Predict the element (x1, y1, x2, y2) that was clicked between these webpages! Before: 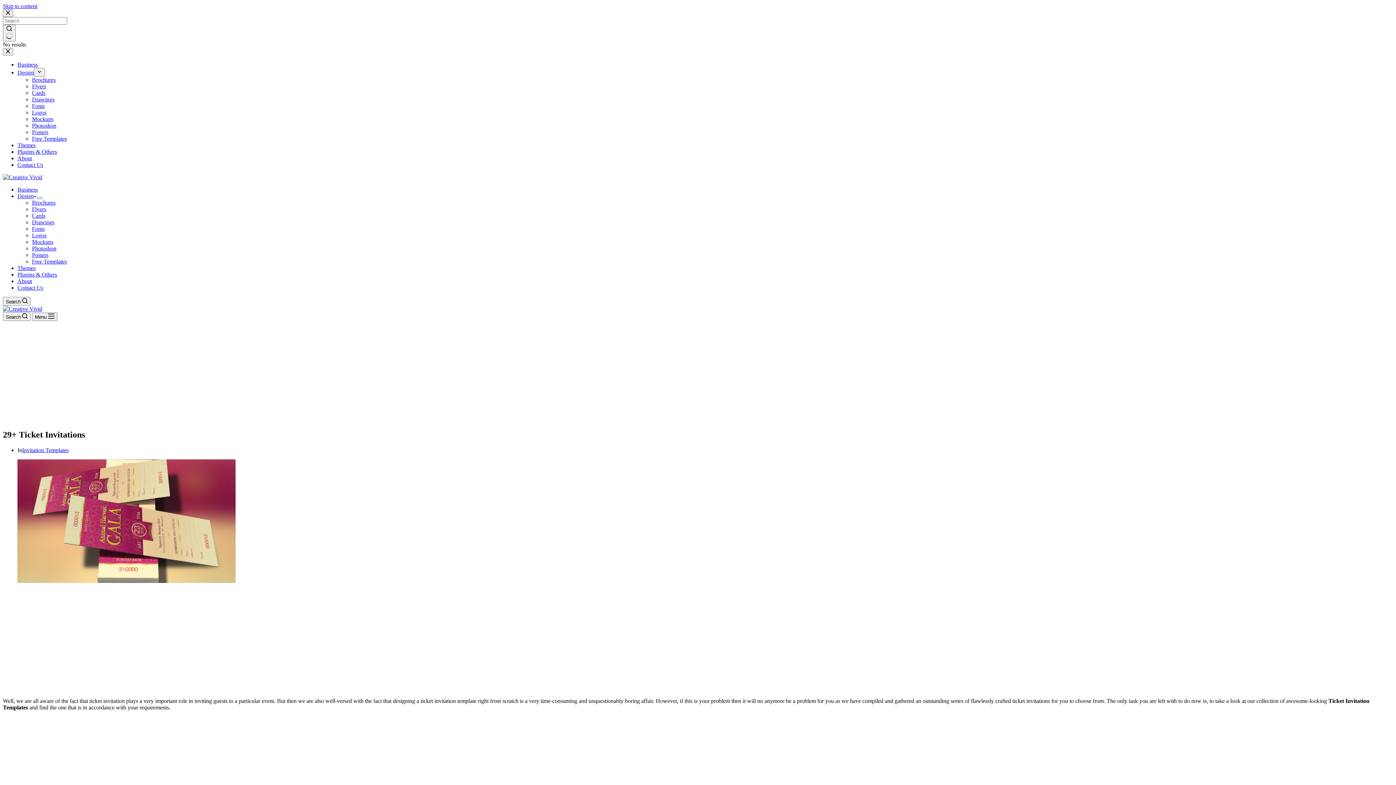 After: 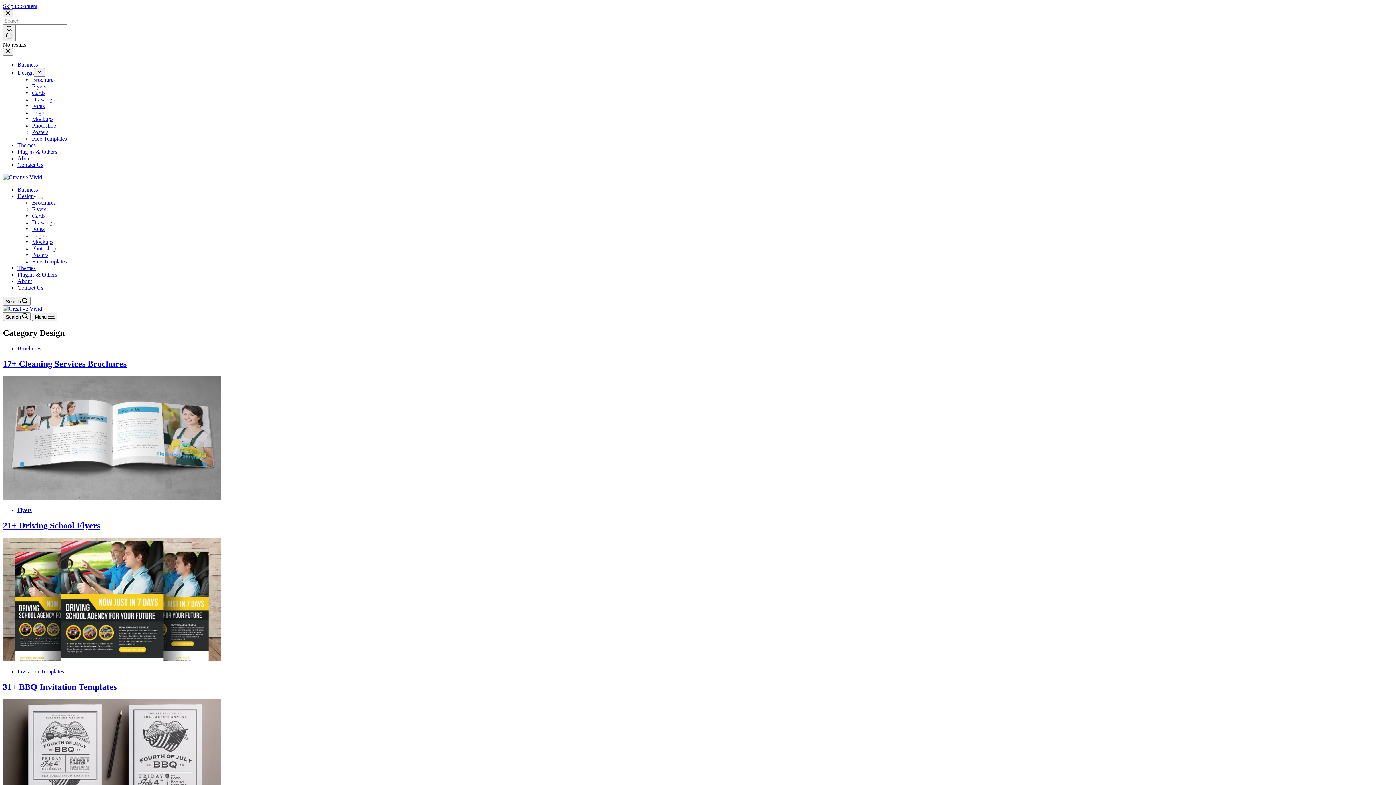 Action: label: Design bbox: (17, 69, 33, 75)